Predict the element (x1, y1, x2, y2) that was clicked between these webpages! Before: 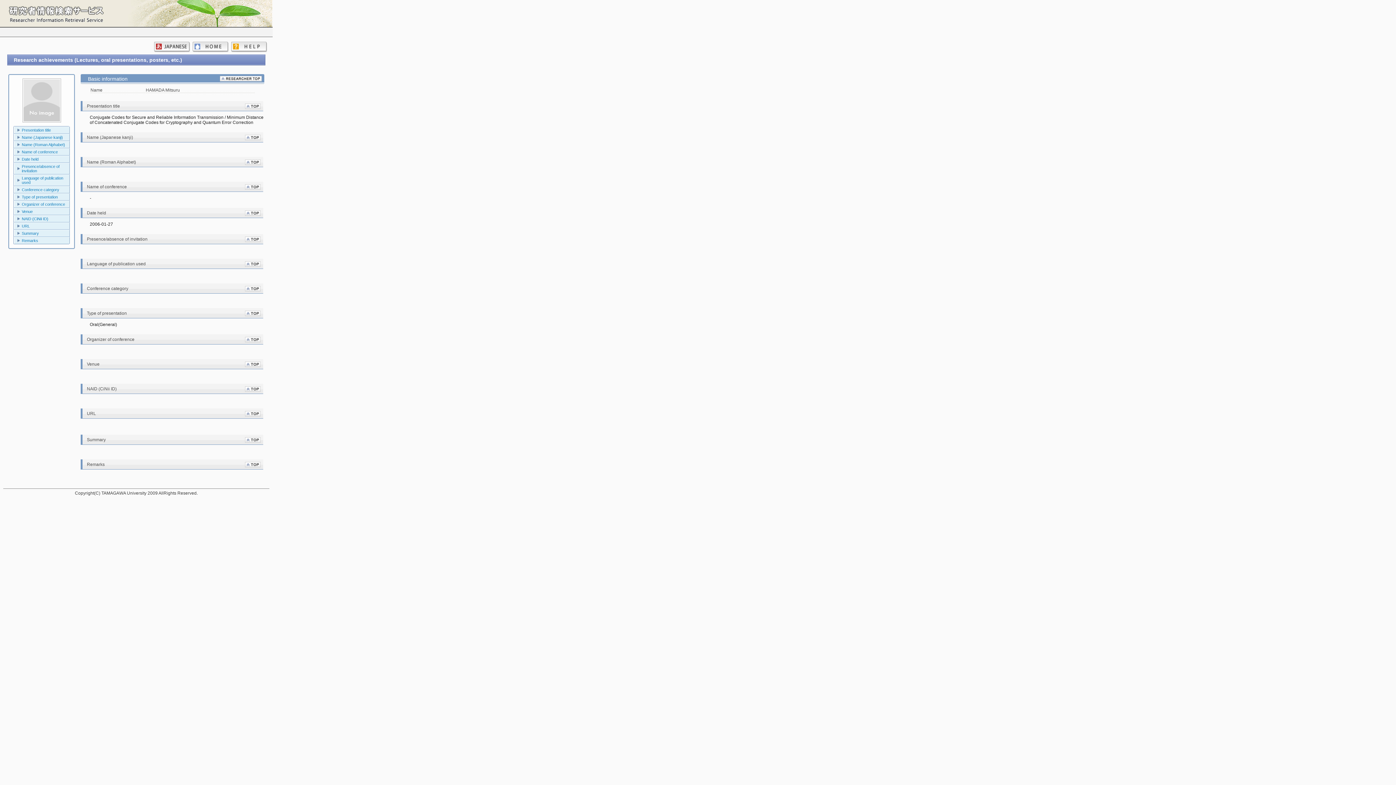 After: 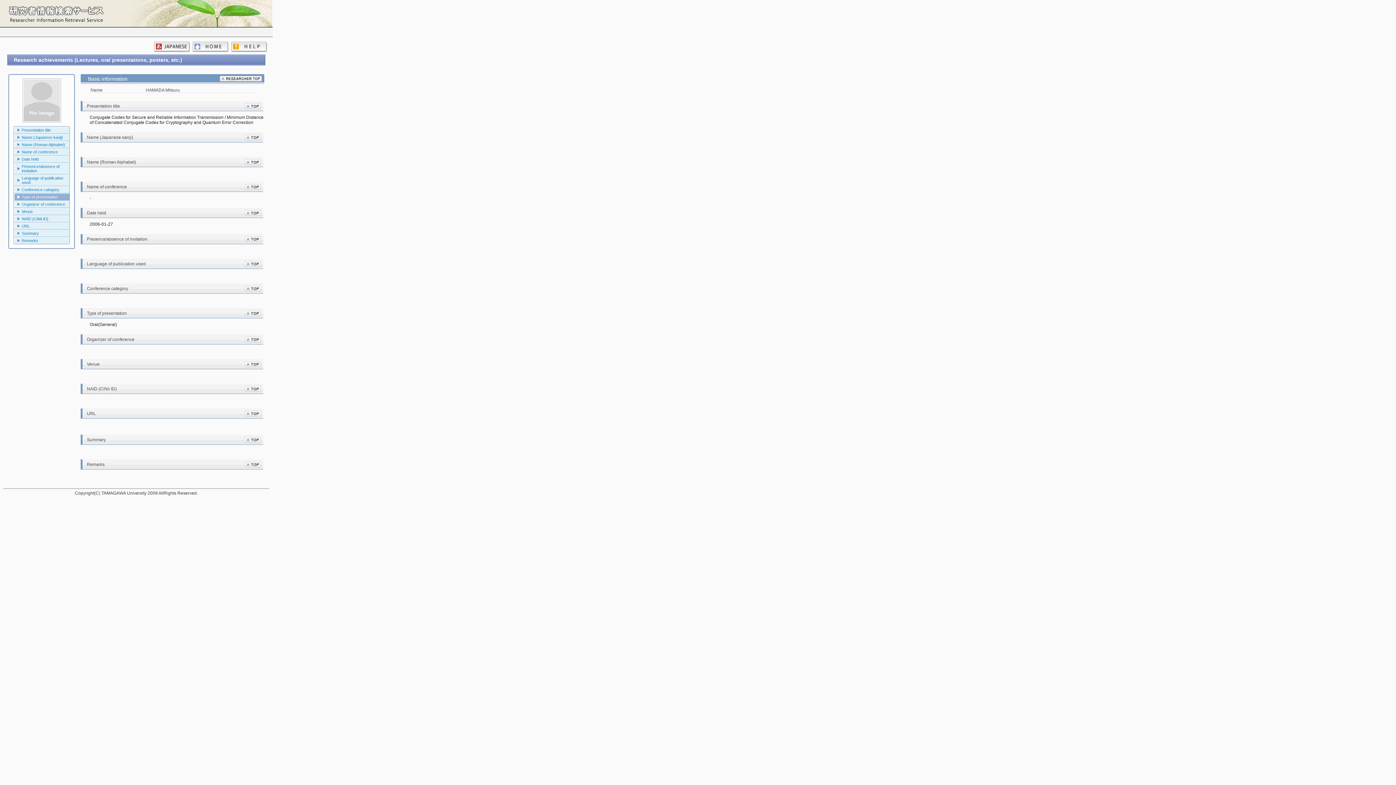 Action: bbox: (14, 193, 69, 200) label: Type of presentation